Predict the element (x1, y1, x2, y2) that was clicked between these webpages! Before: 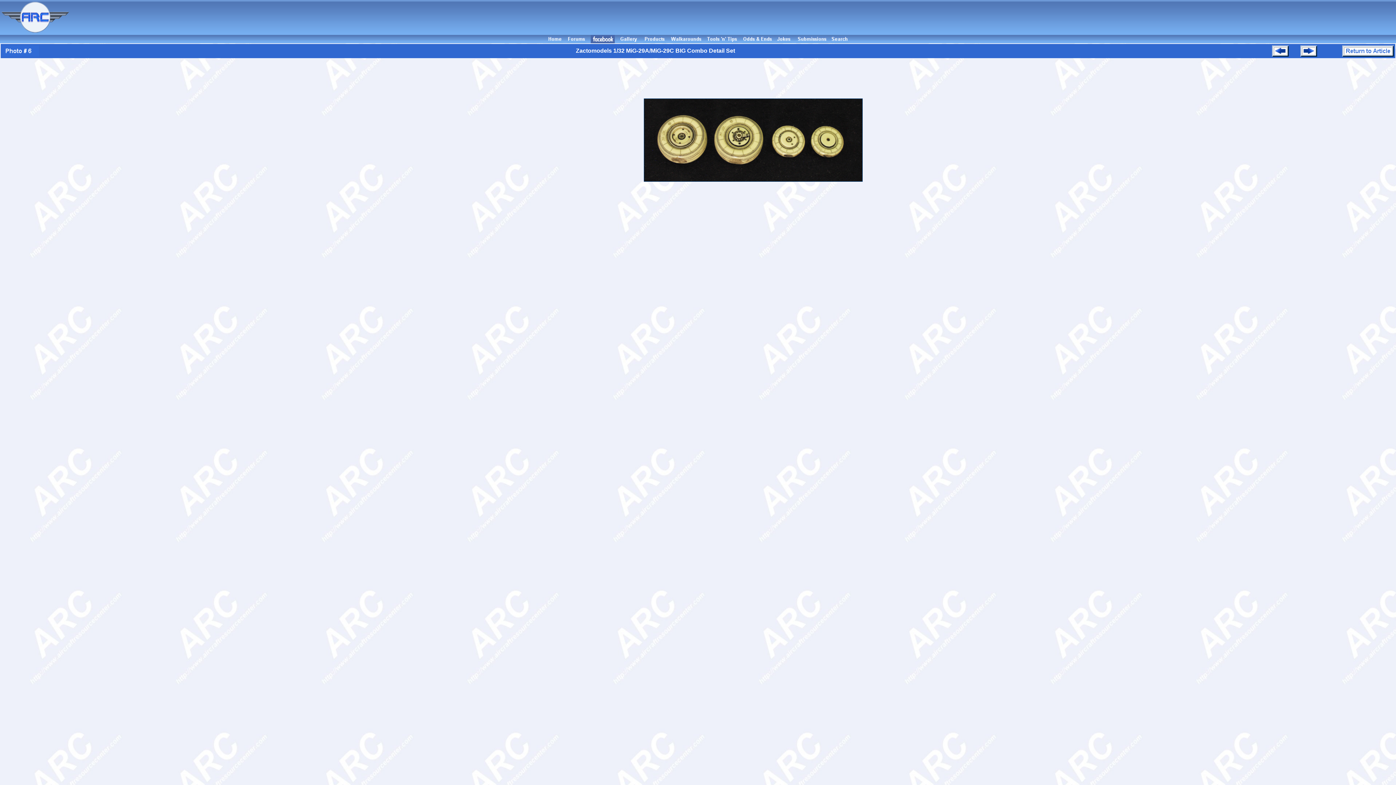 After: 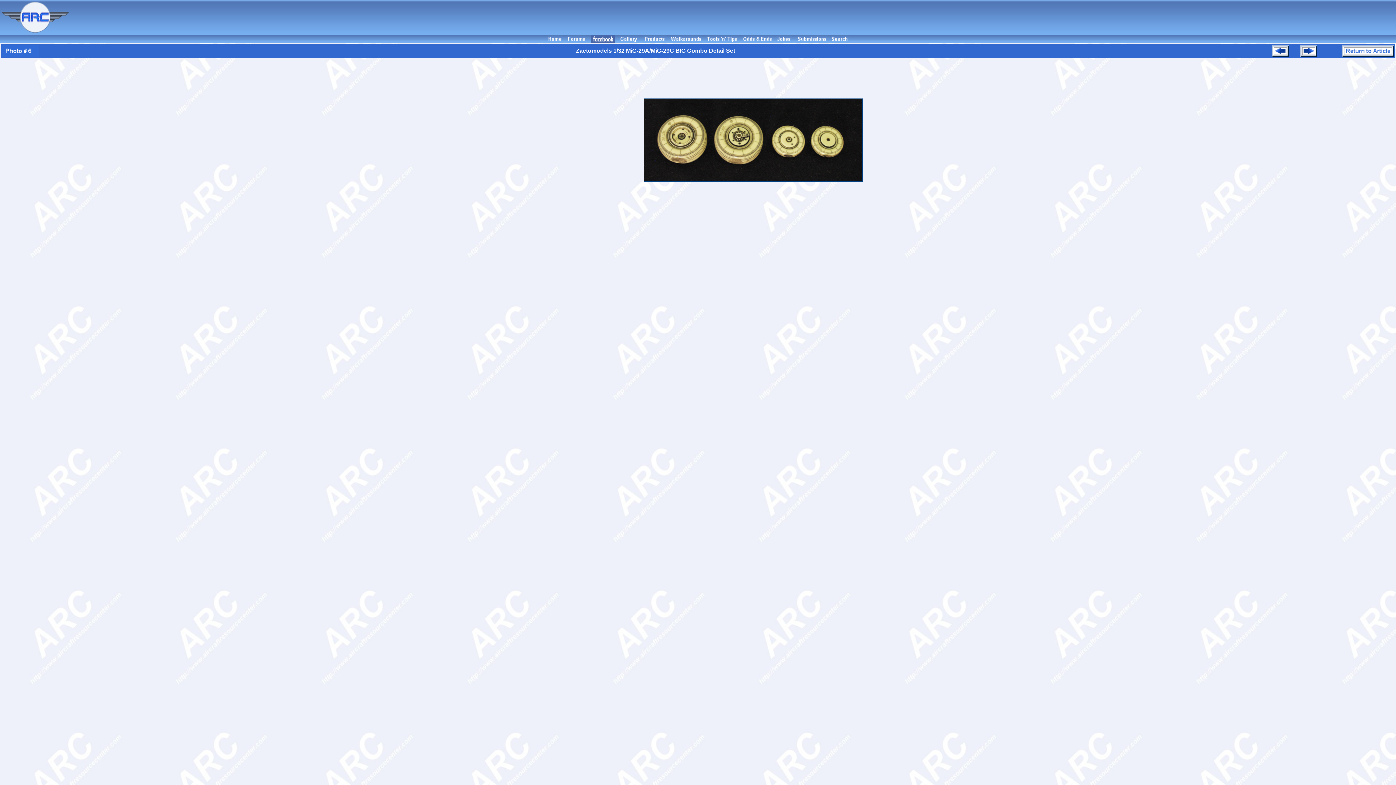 Action: bbox: (830, 38, 848, 44)